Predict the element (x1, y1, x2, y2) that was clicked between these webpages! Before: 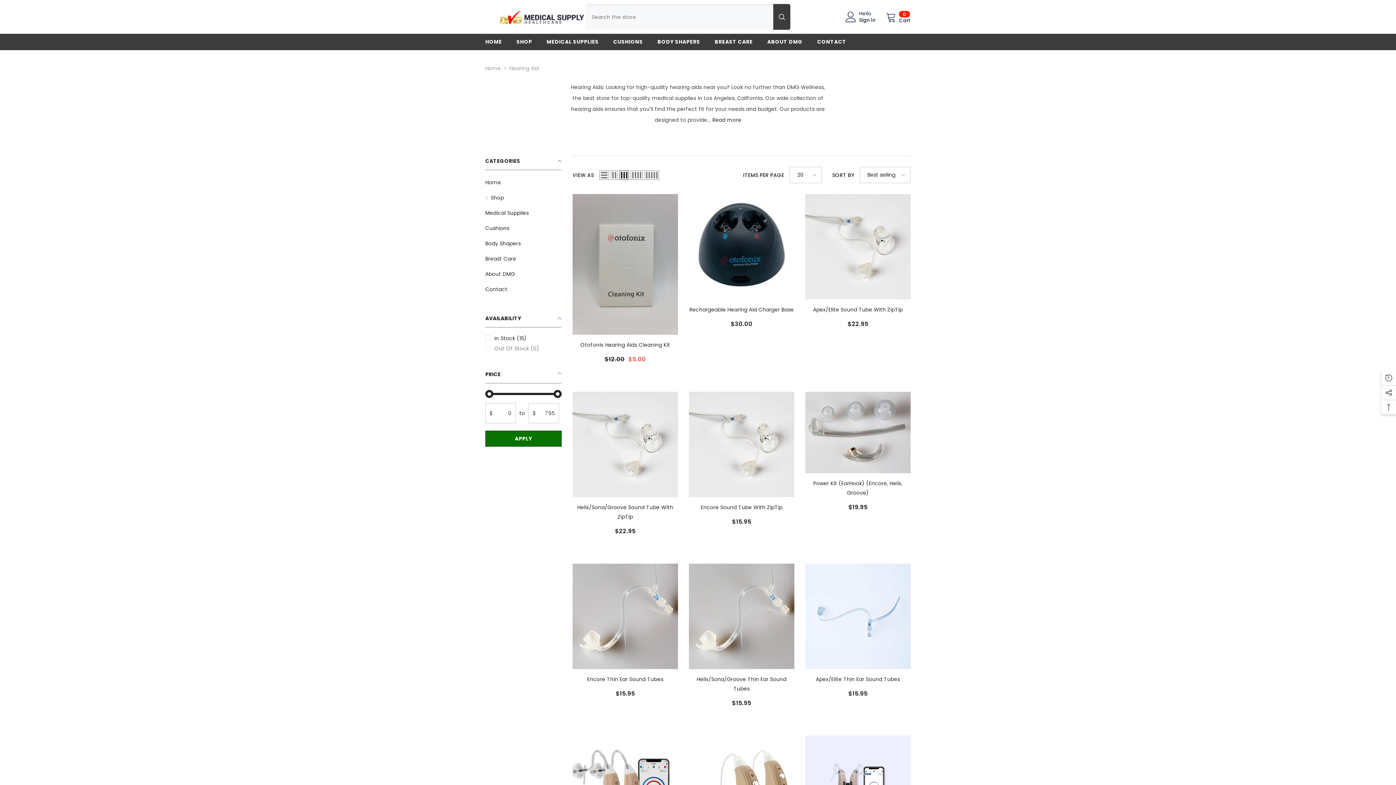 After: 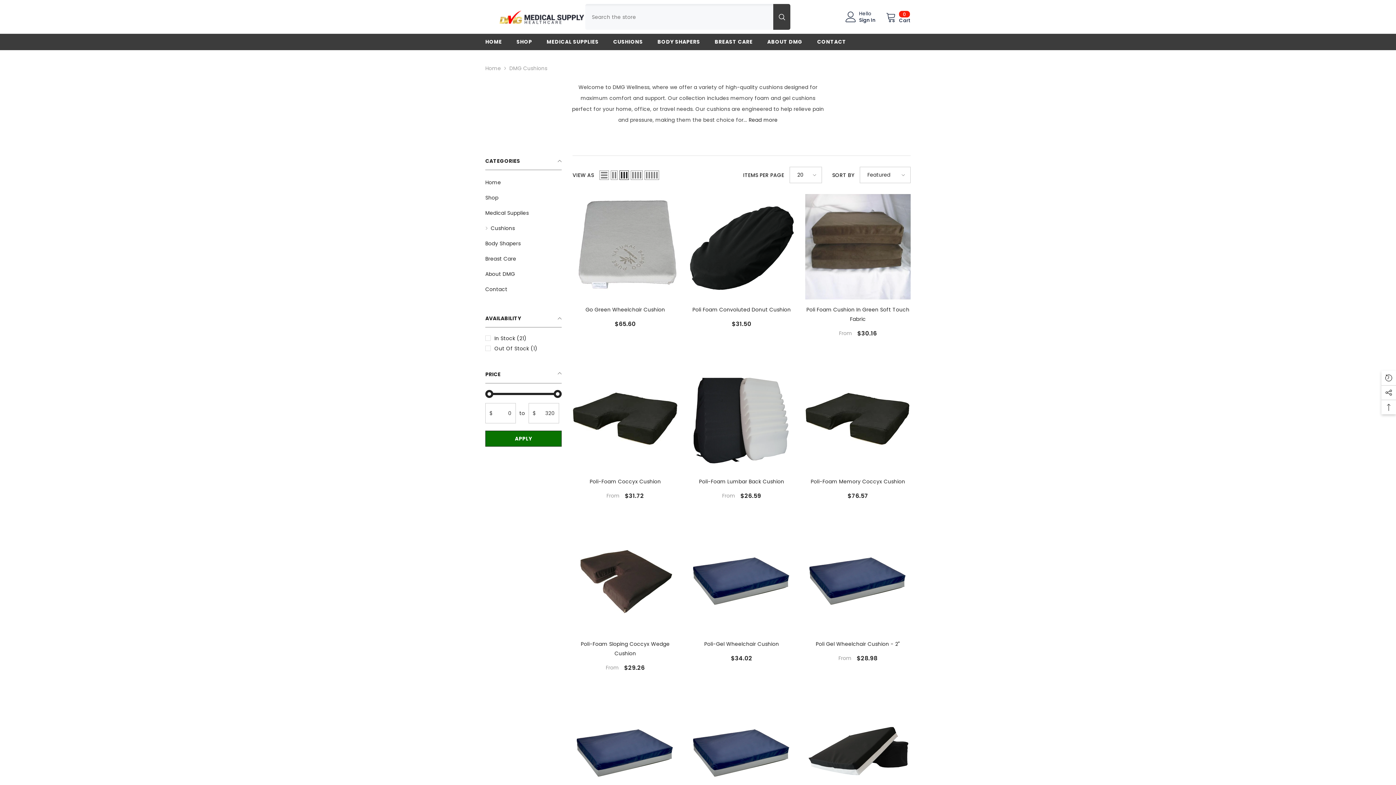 Action: label: link bbox: (485, 220, 509, 236)